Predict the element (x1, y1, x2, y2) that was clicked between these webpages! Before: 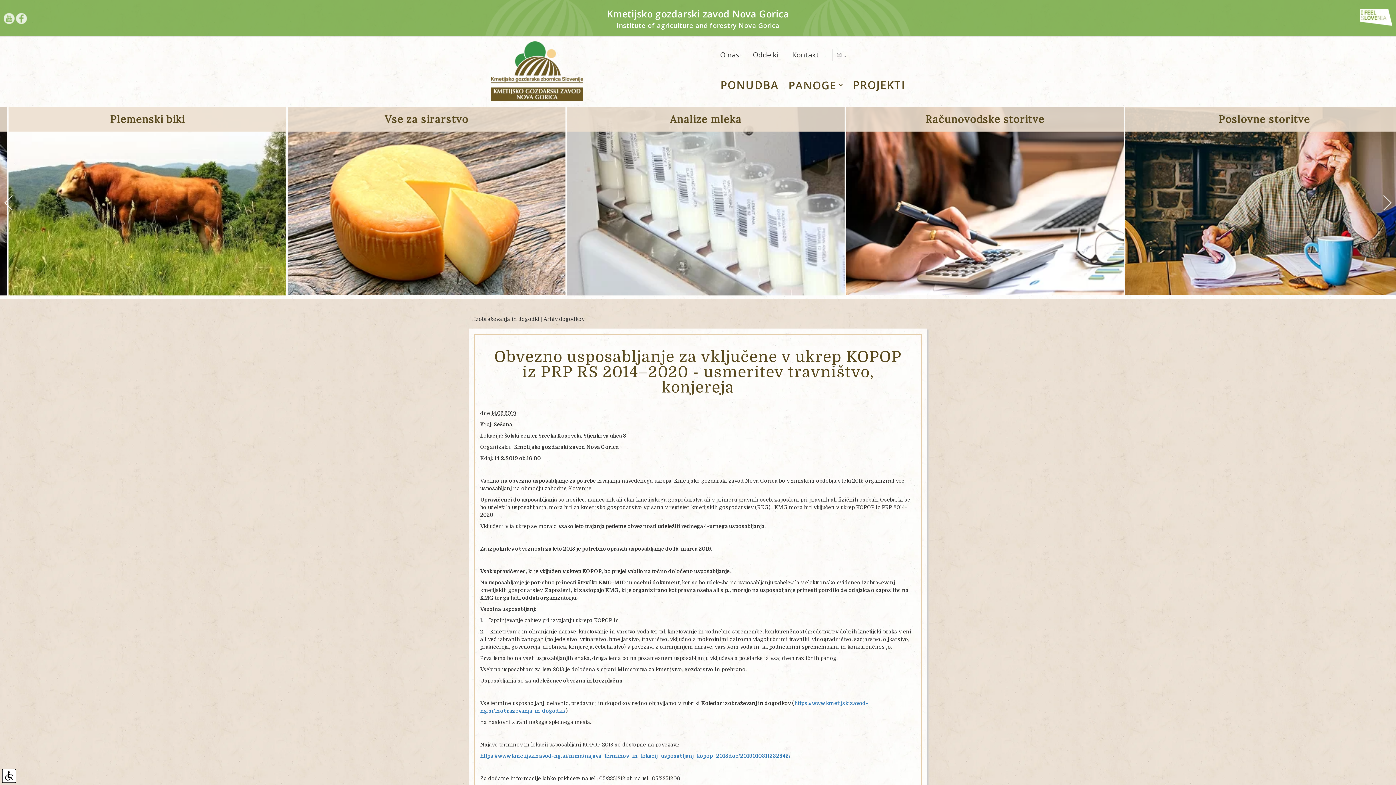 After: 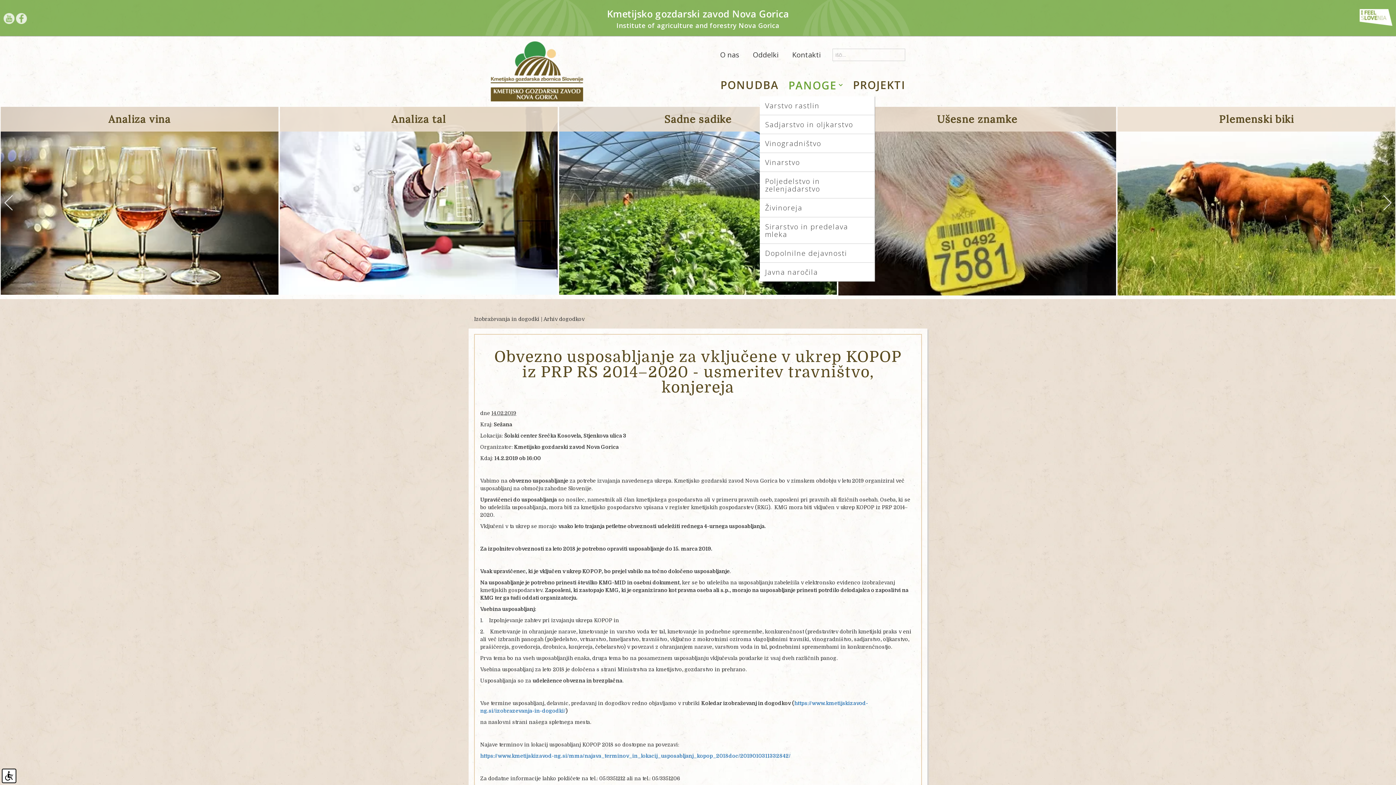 Action: bbox: (788, 81, 846, 89) label: PANOGE	